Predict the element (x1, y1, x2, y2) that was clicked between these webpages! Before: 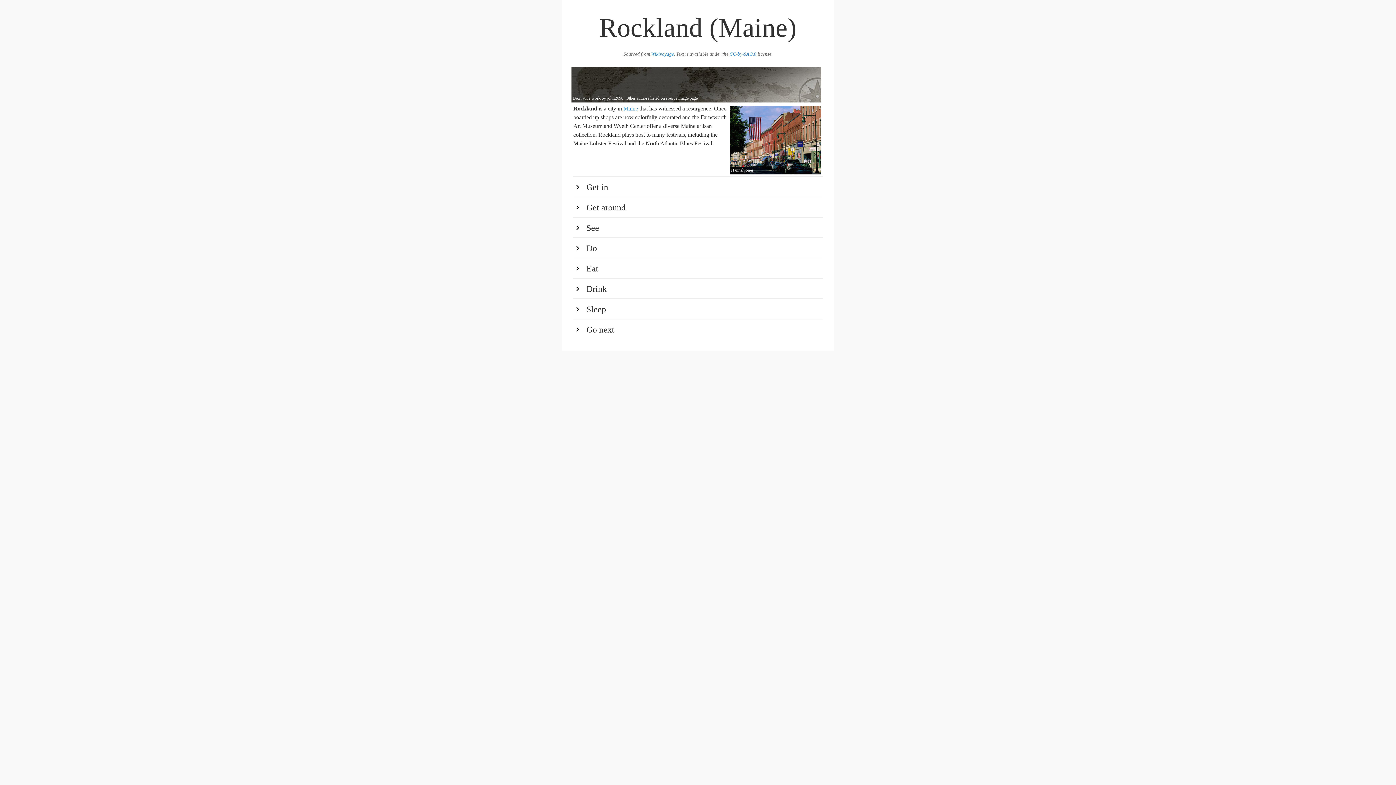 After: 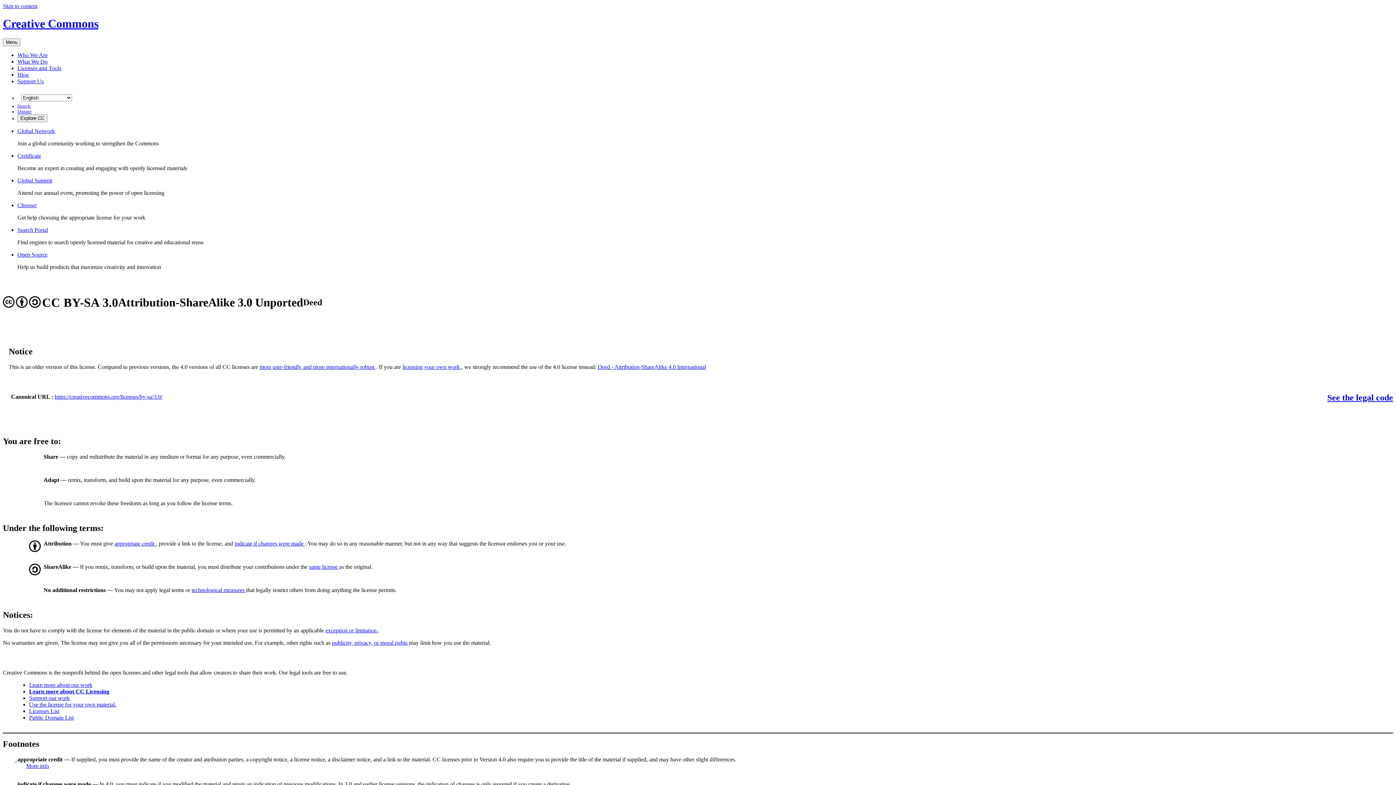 Action: bbox: (729, 51, 756, 56) label: CC-by-SA 3.0